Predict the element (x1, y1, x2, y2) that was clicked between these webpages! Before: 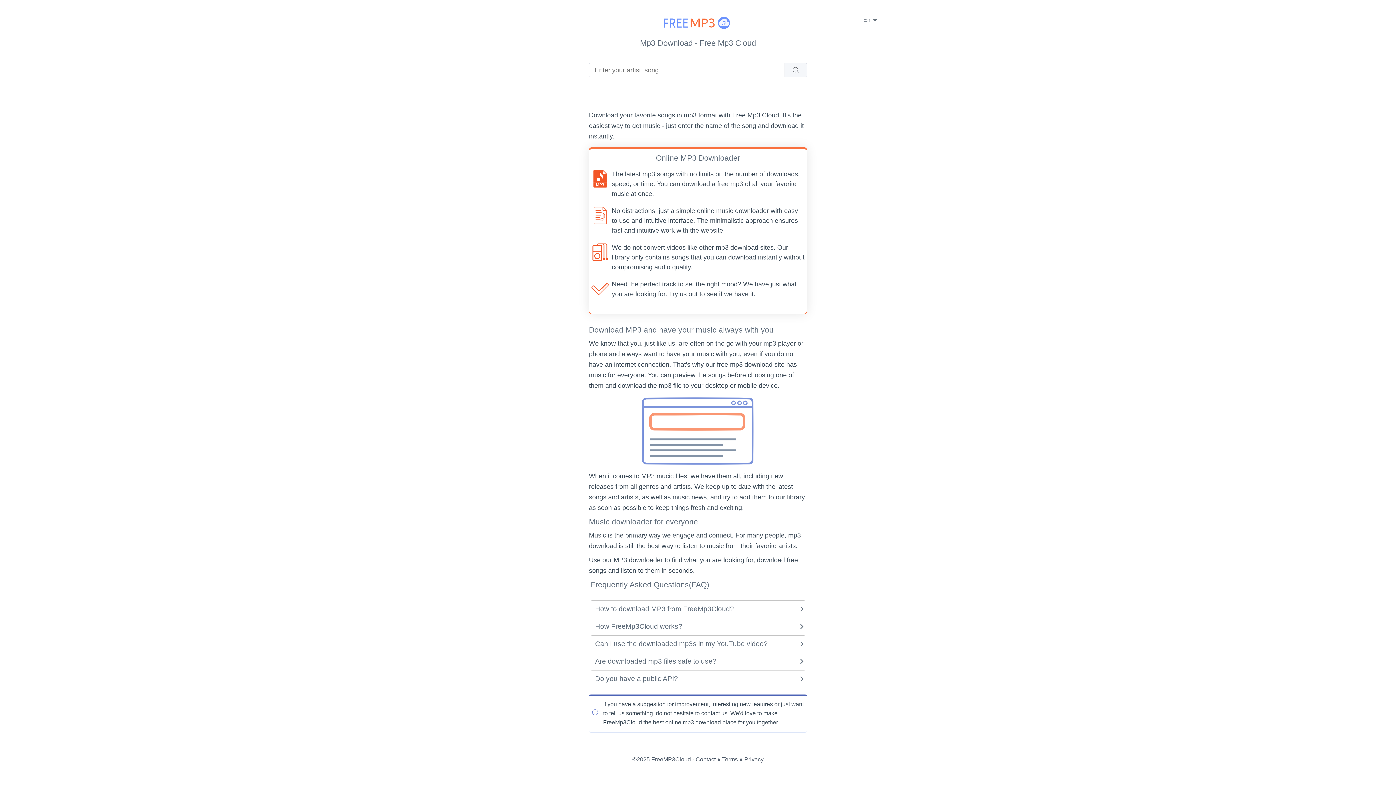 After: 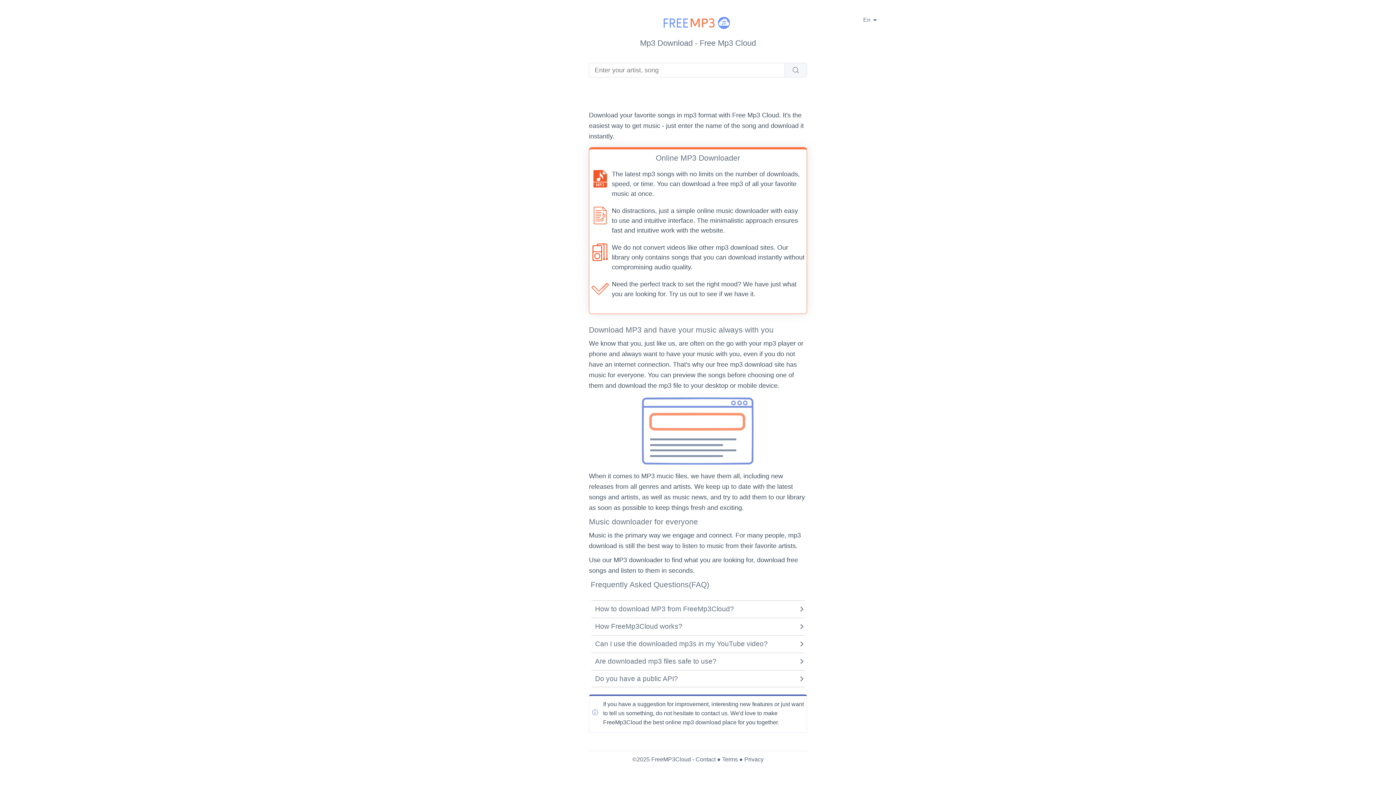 Action: bbox: (651, 756, 691, 762) label: FreeMP3Cloud